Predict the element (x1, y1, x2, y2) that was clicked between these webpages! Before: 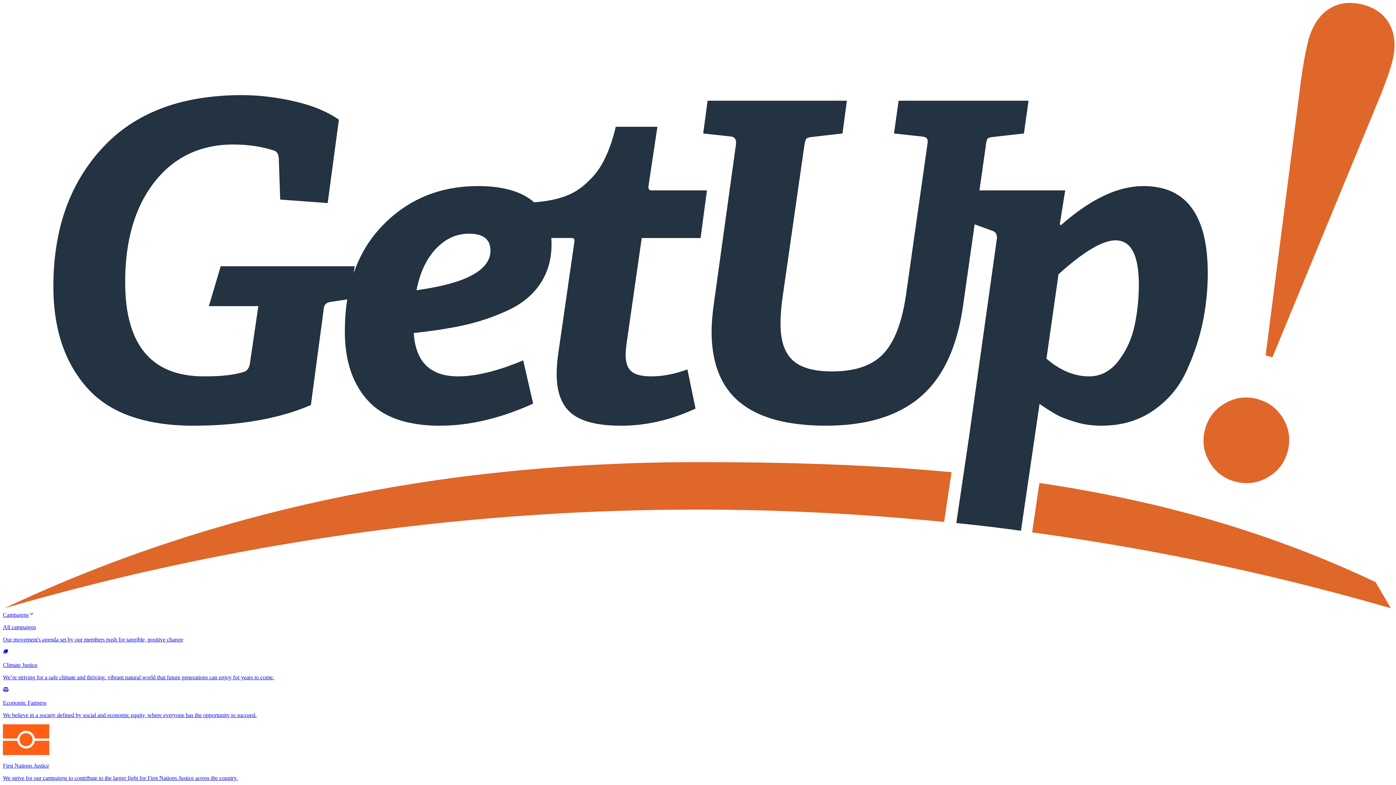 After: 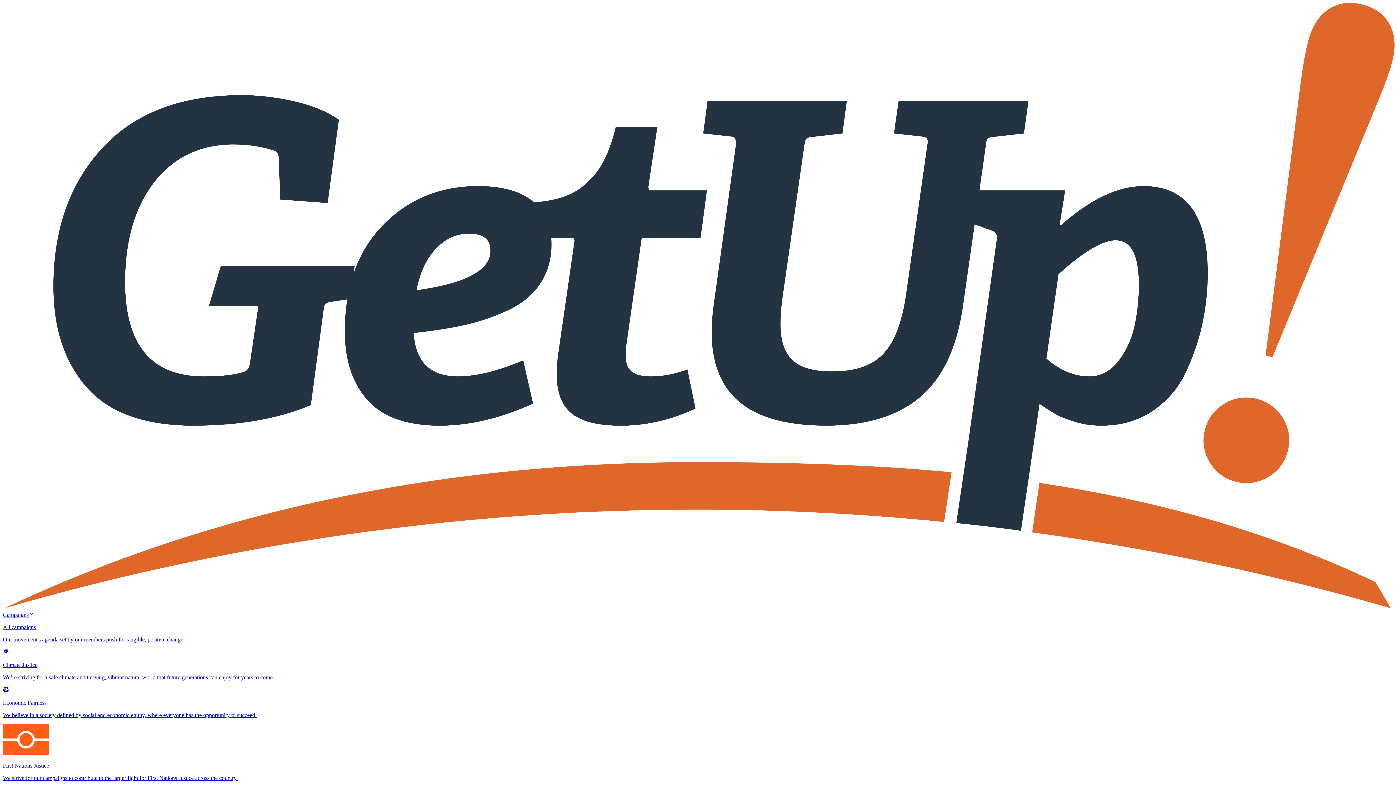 Action: bbox: (2, 649, 1393, 681) label: Climate Justice

We’re striving for a safe climate and thriving, vibrant natural world that future generations can enjoy for years to come.